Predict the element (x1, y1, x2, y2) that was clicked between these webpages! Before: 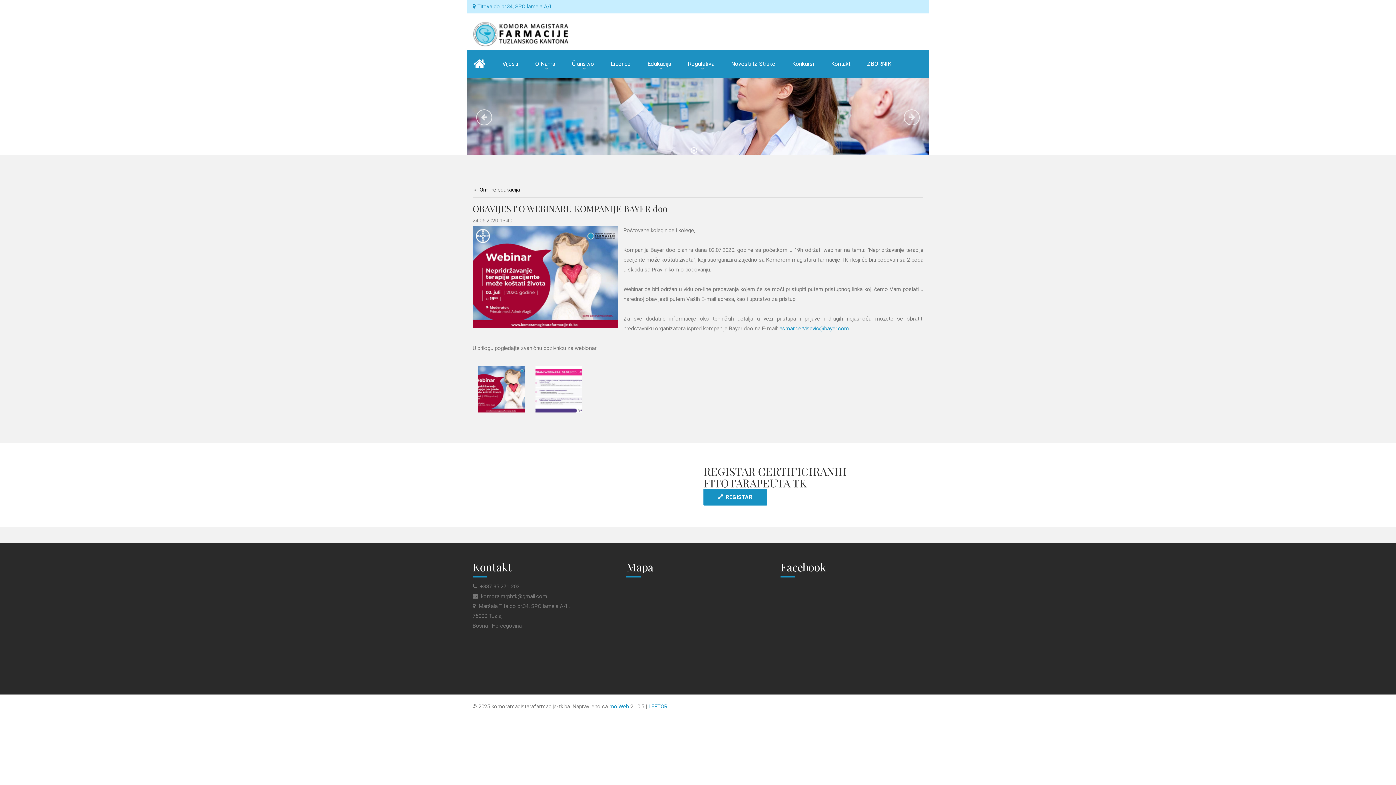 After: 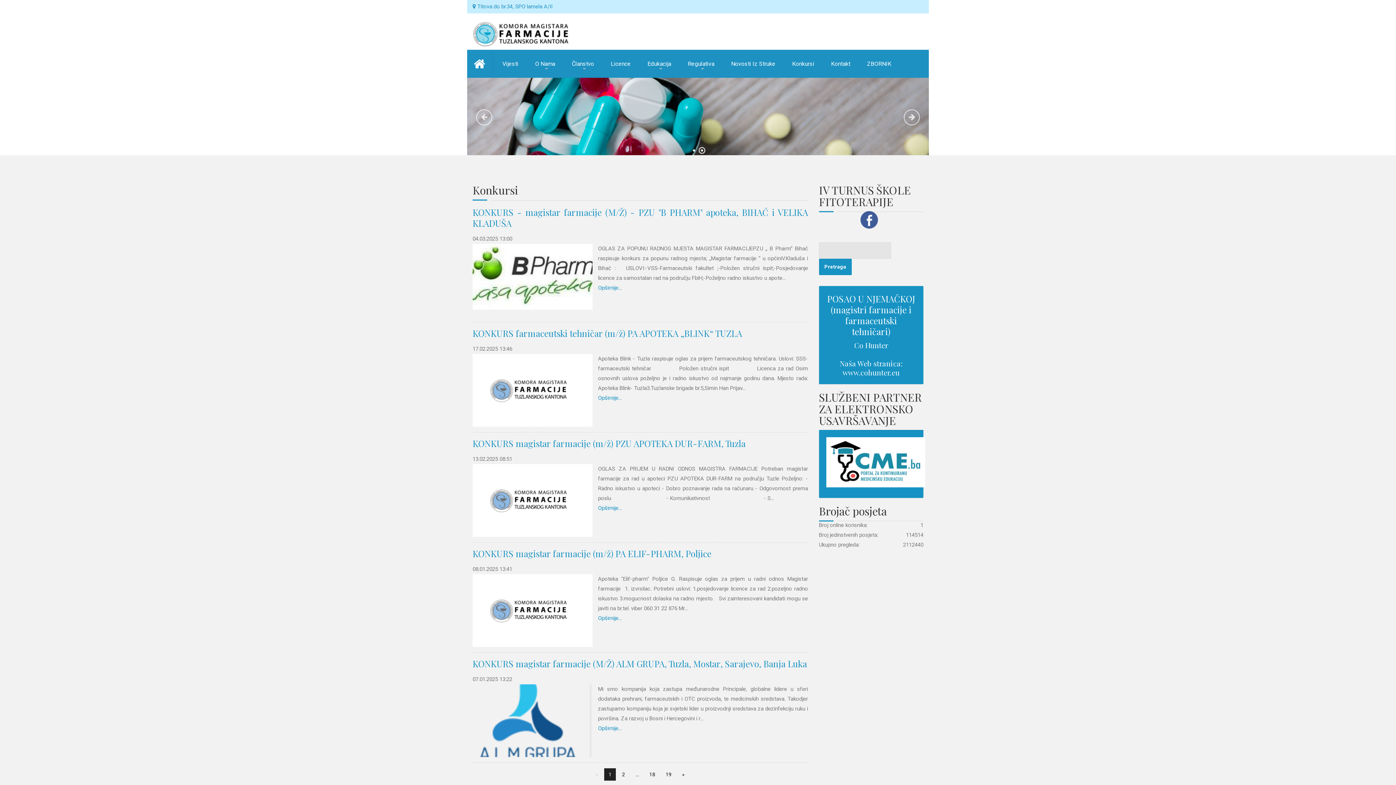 Action: label: Konkursi bbox: (785, 53, 821, 73)